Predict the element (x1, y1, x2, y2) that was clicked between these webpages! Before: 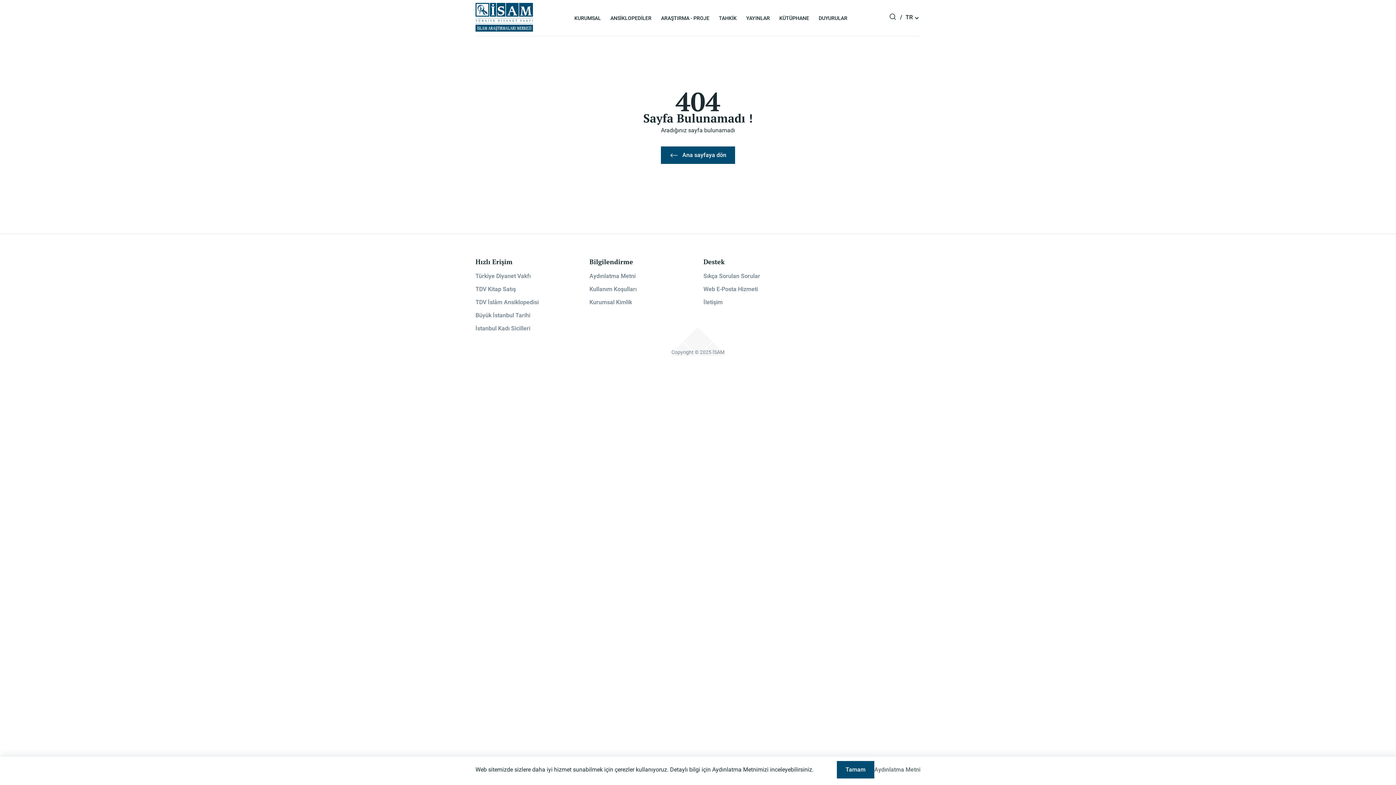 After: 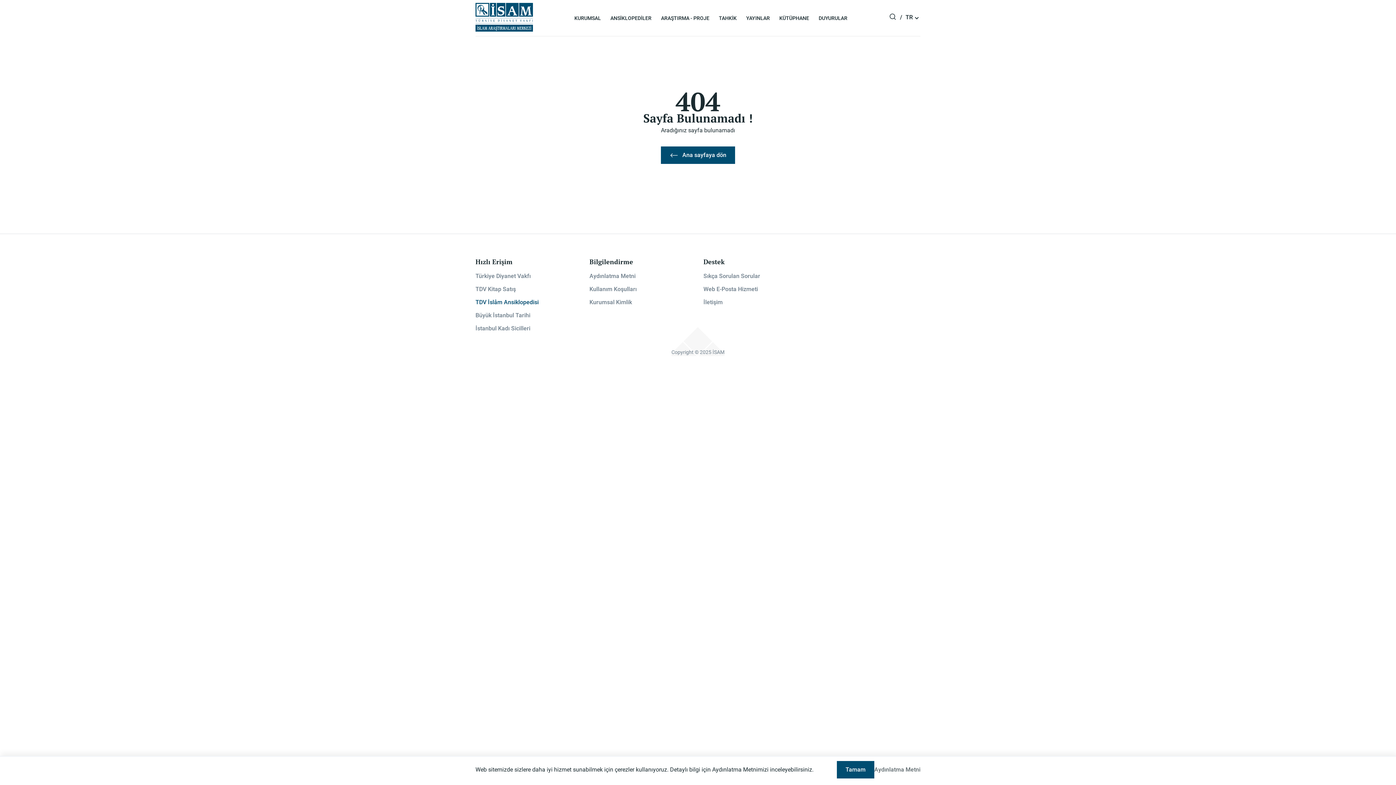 Action: label: TDV İslâm Ansiklopedisi bbox: (475, 298, 578, 306)